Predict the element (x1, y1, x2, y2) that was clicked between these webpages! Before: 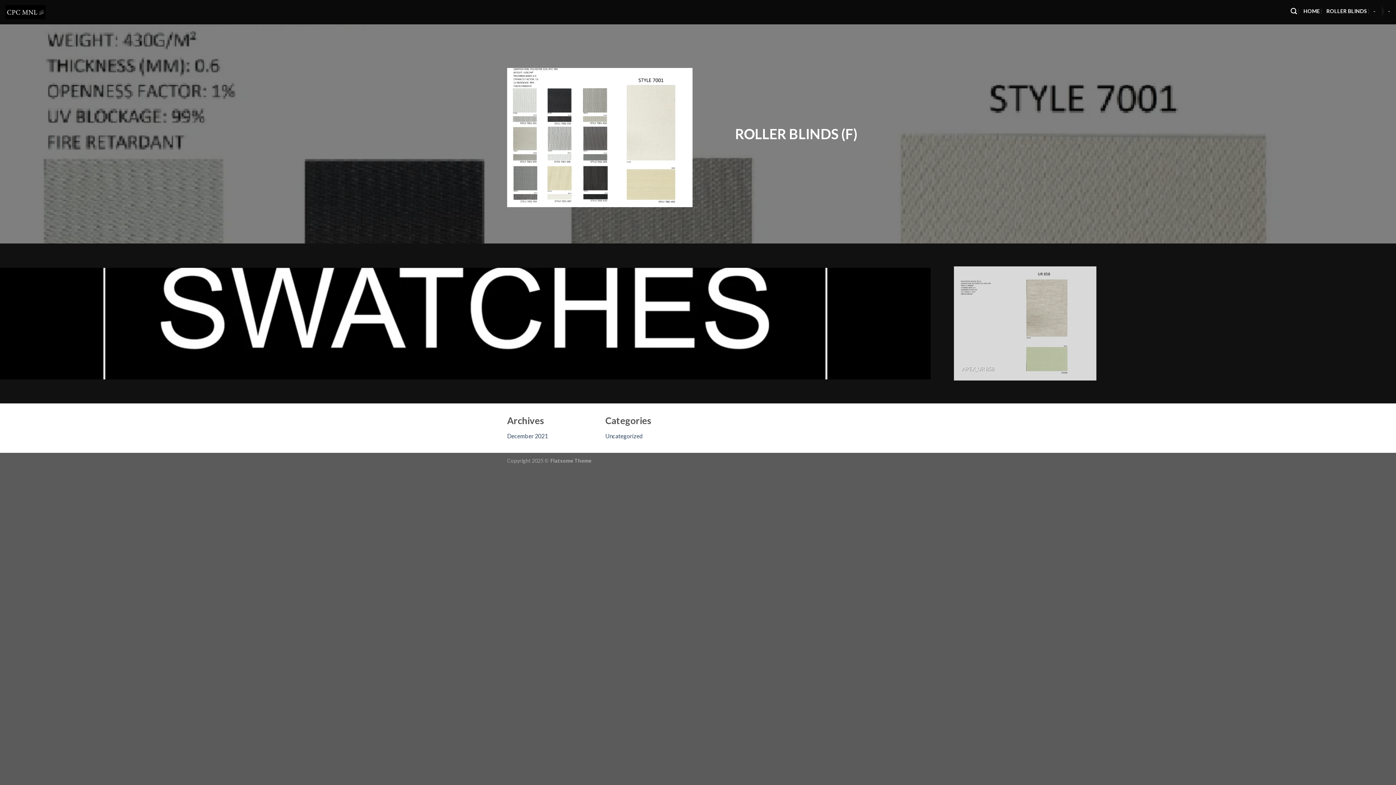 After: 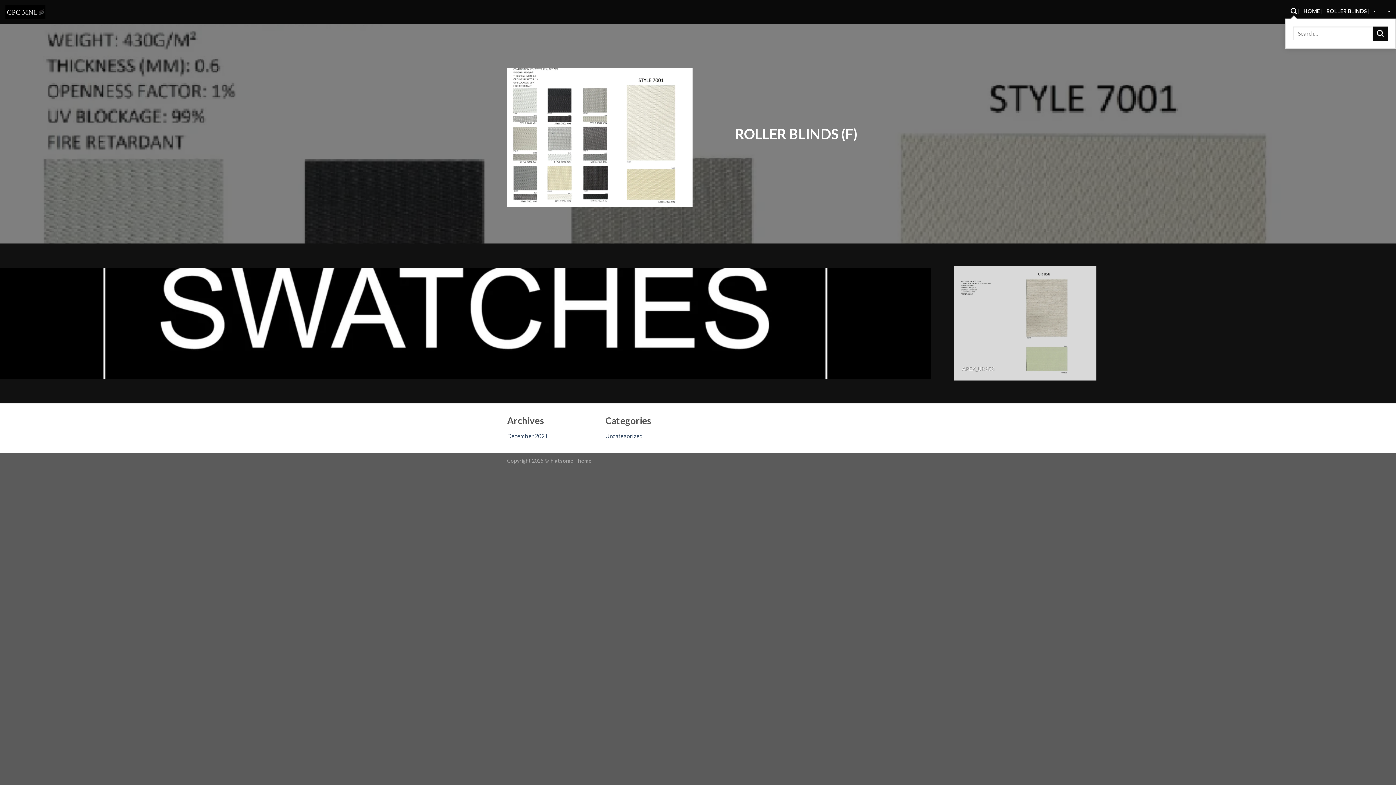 Action: bbox: (1290, 3, 1297, 18) label: Search